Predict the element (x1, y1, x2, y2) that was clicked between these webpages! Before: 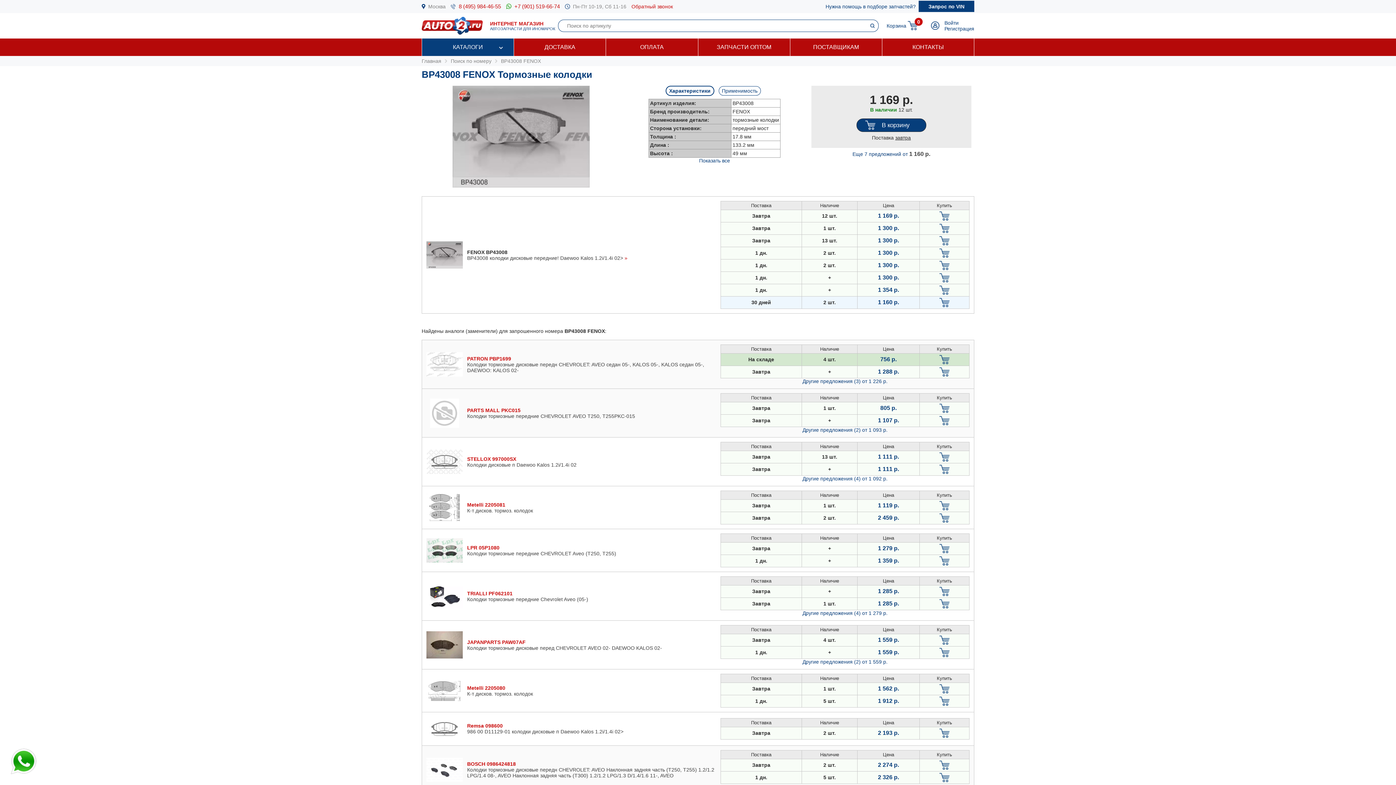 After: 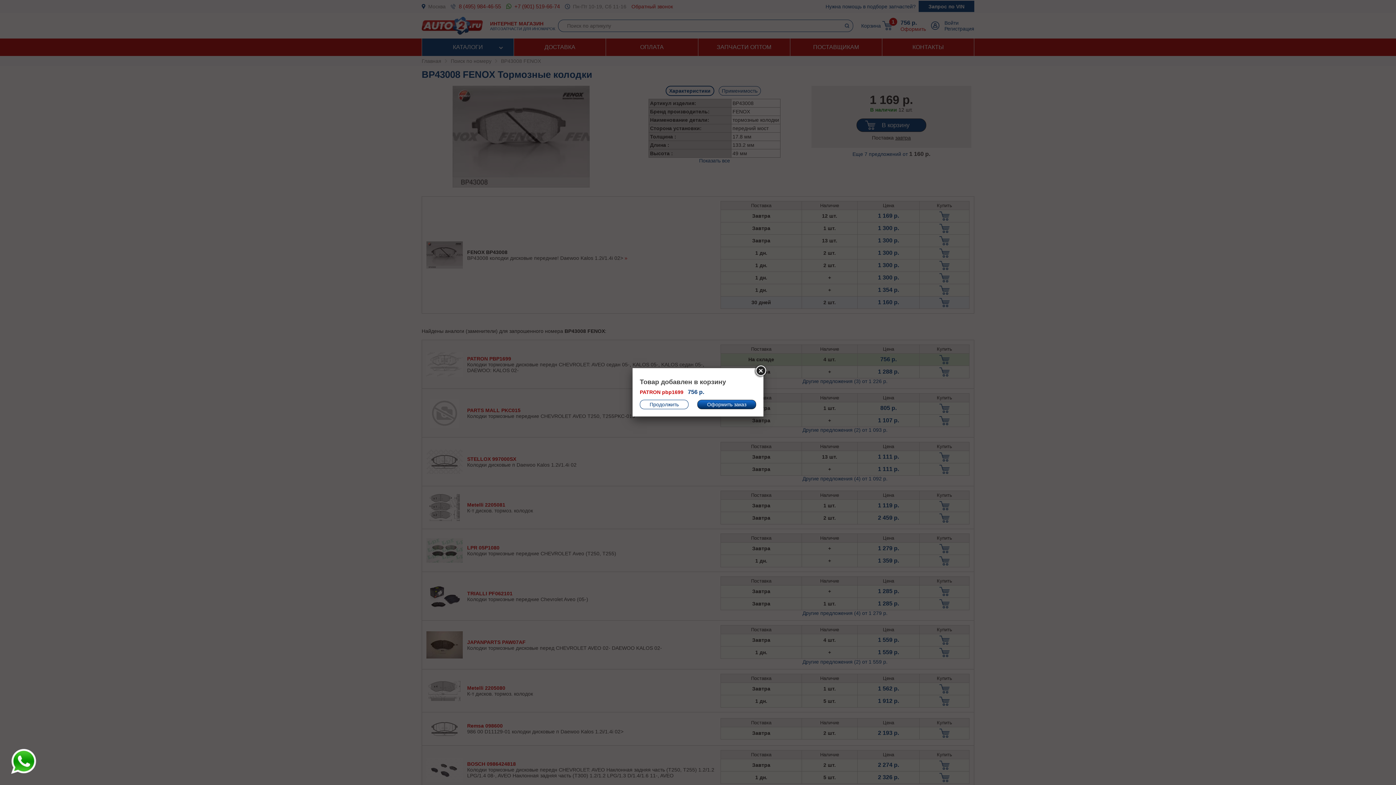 Action: bbox: (921, 355, 968, 364)